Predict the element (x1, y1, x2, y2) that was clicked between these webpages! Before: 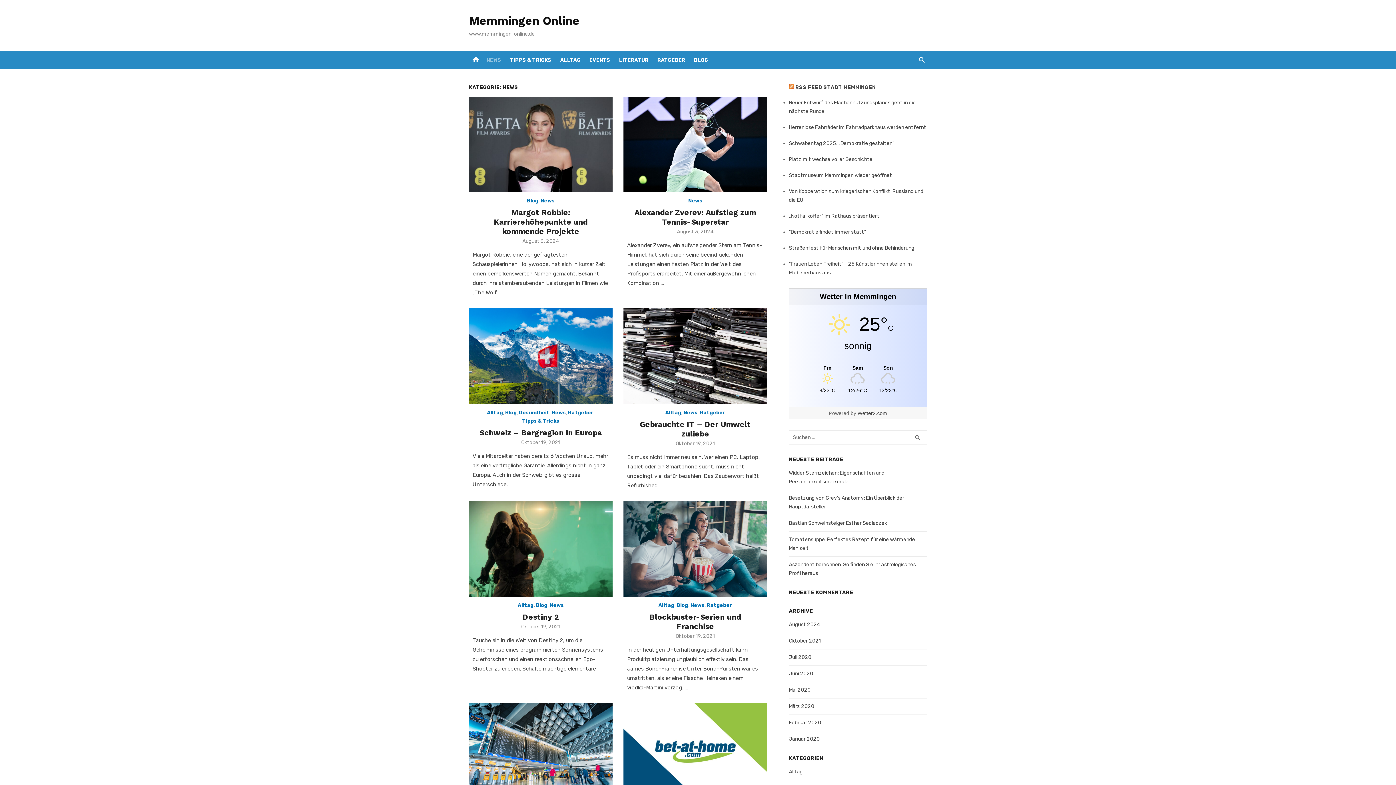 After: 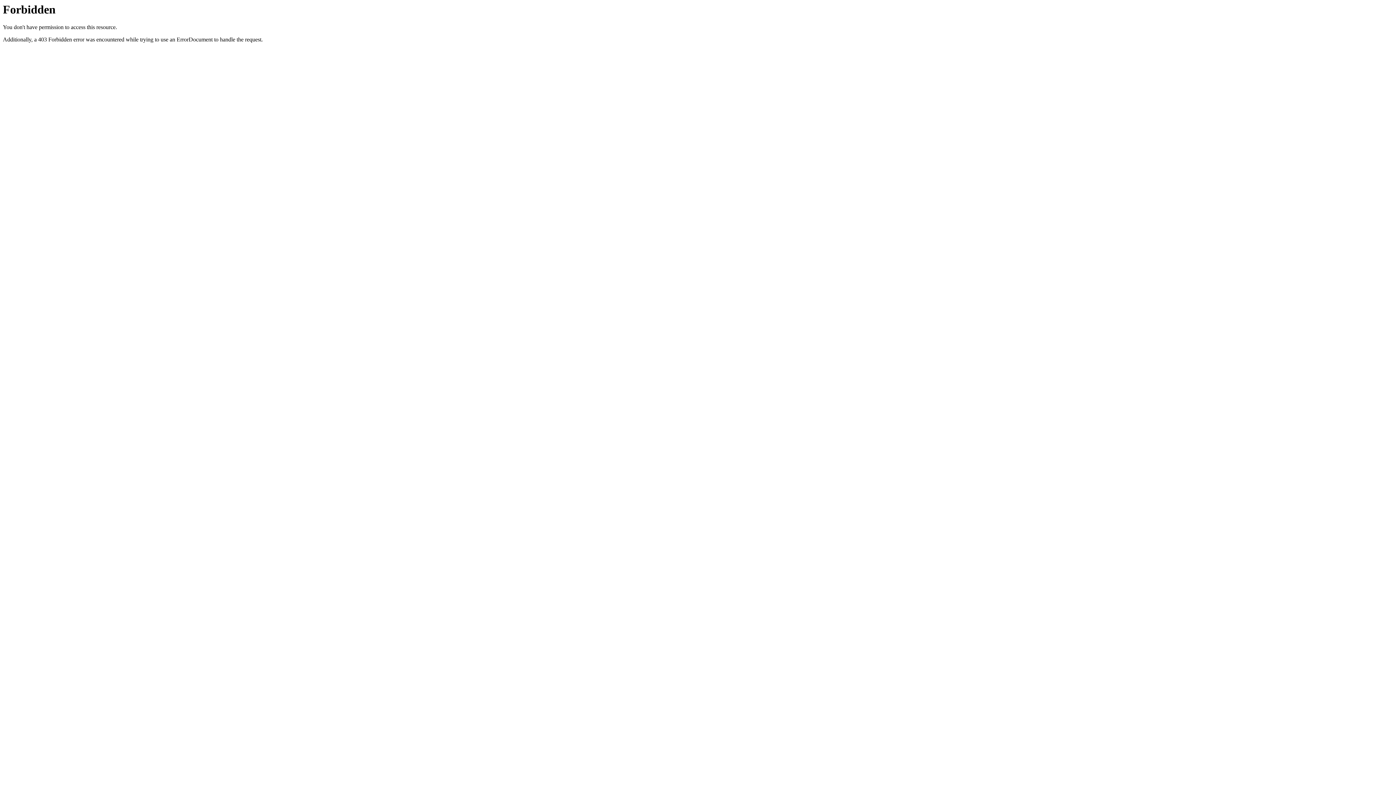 Action: label: Stadtmuseum Memmingen wieder geöffnet bbox: (789, 172, 892, 178)